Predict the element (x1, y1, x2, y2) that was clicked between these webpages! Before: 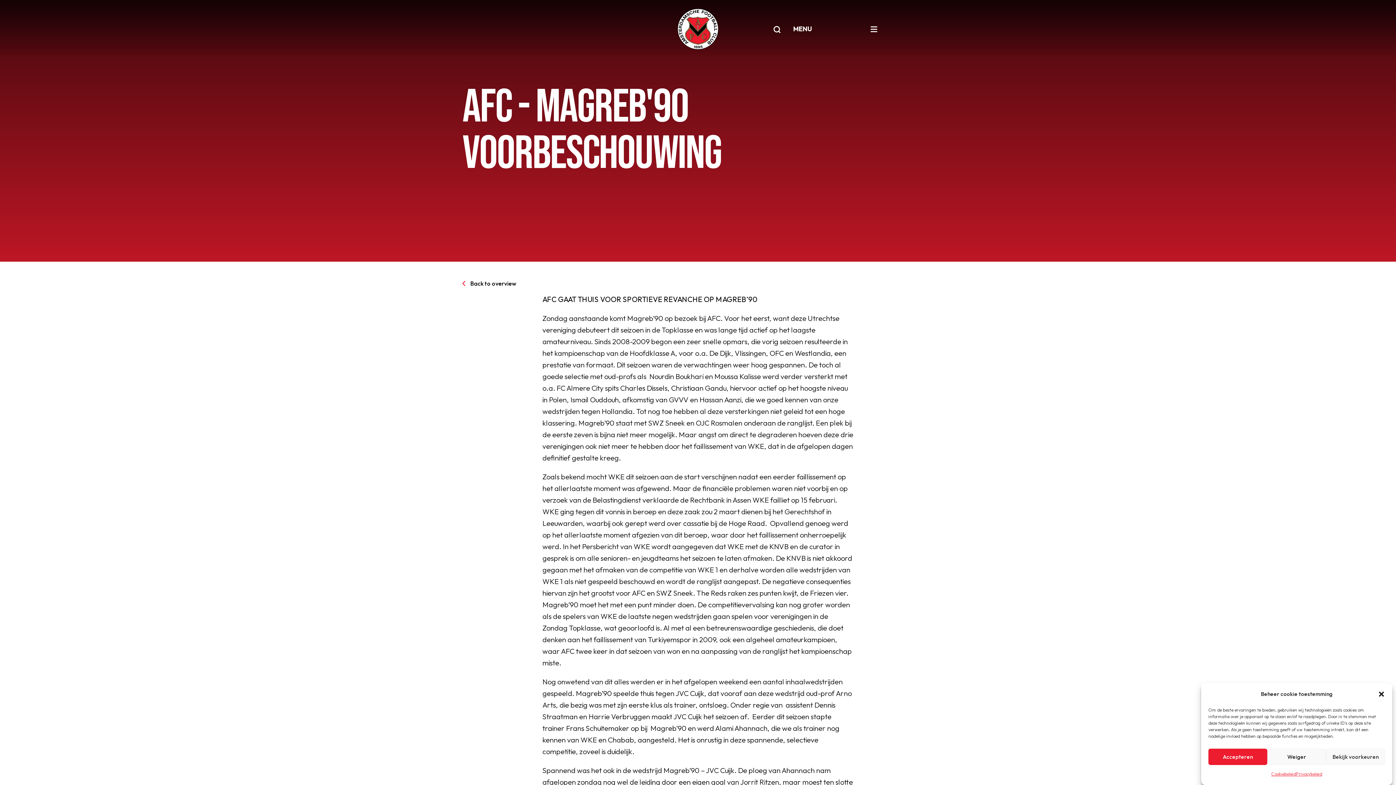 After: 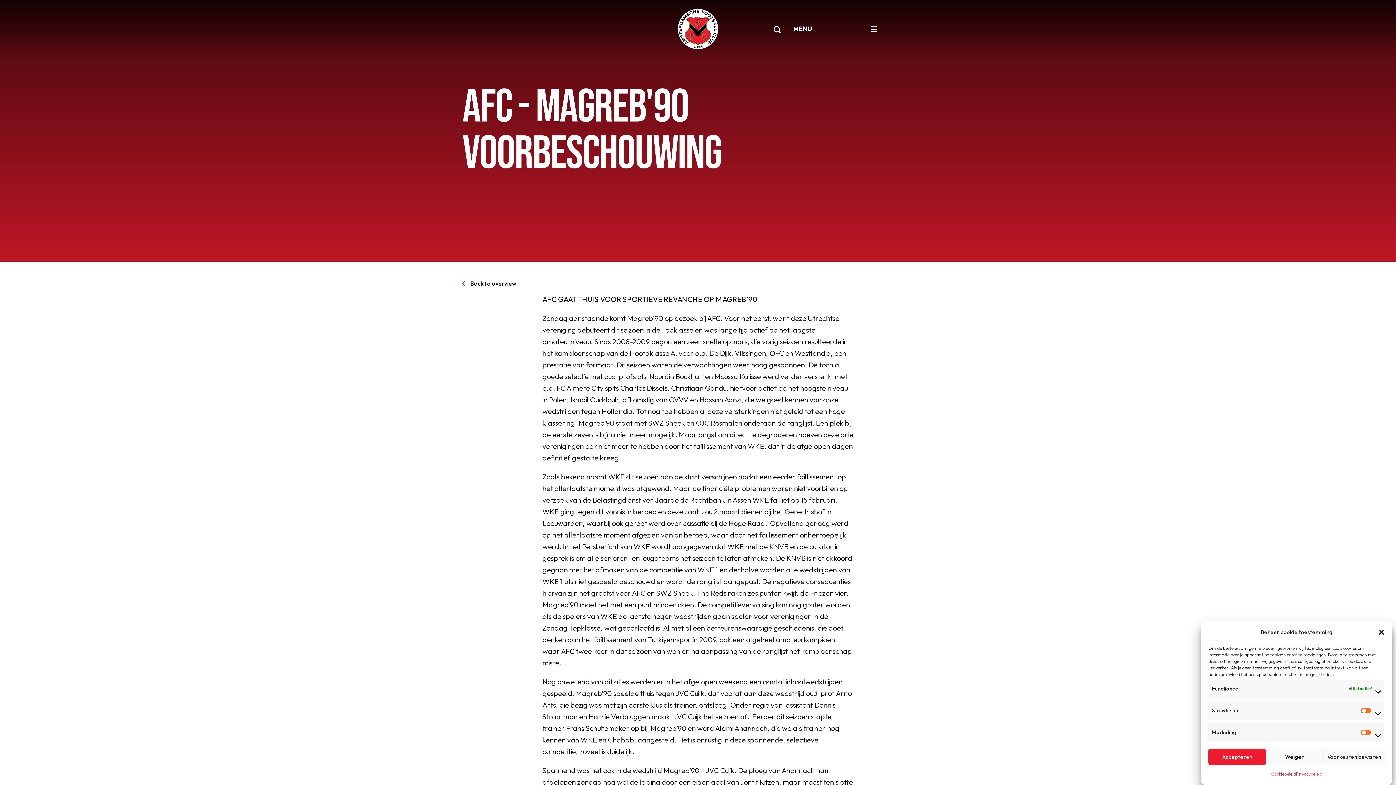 Action: bbox: (1326, 749, 1385, 765) label: Bekijk voorkeuren